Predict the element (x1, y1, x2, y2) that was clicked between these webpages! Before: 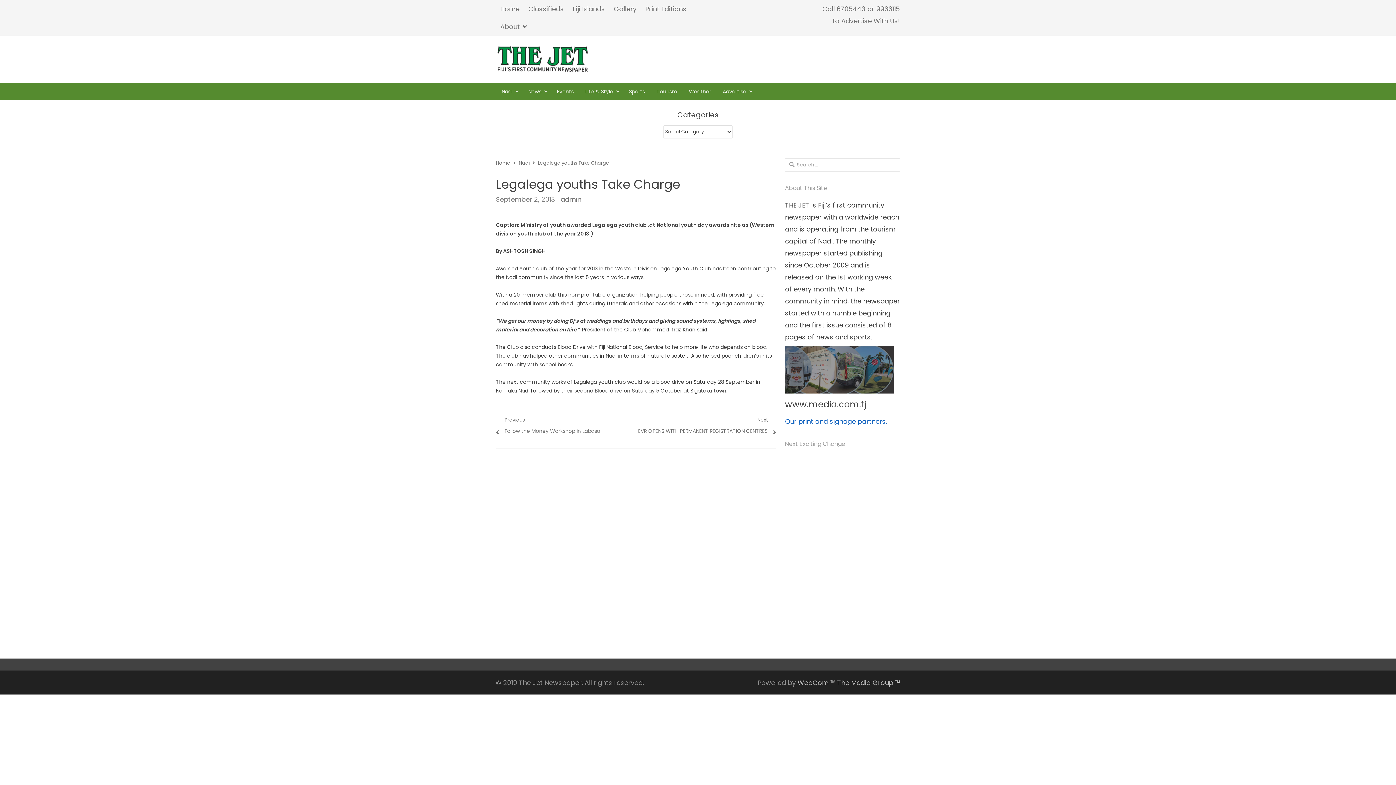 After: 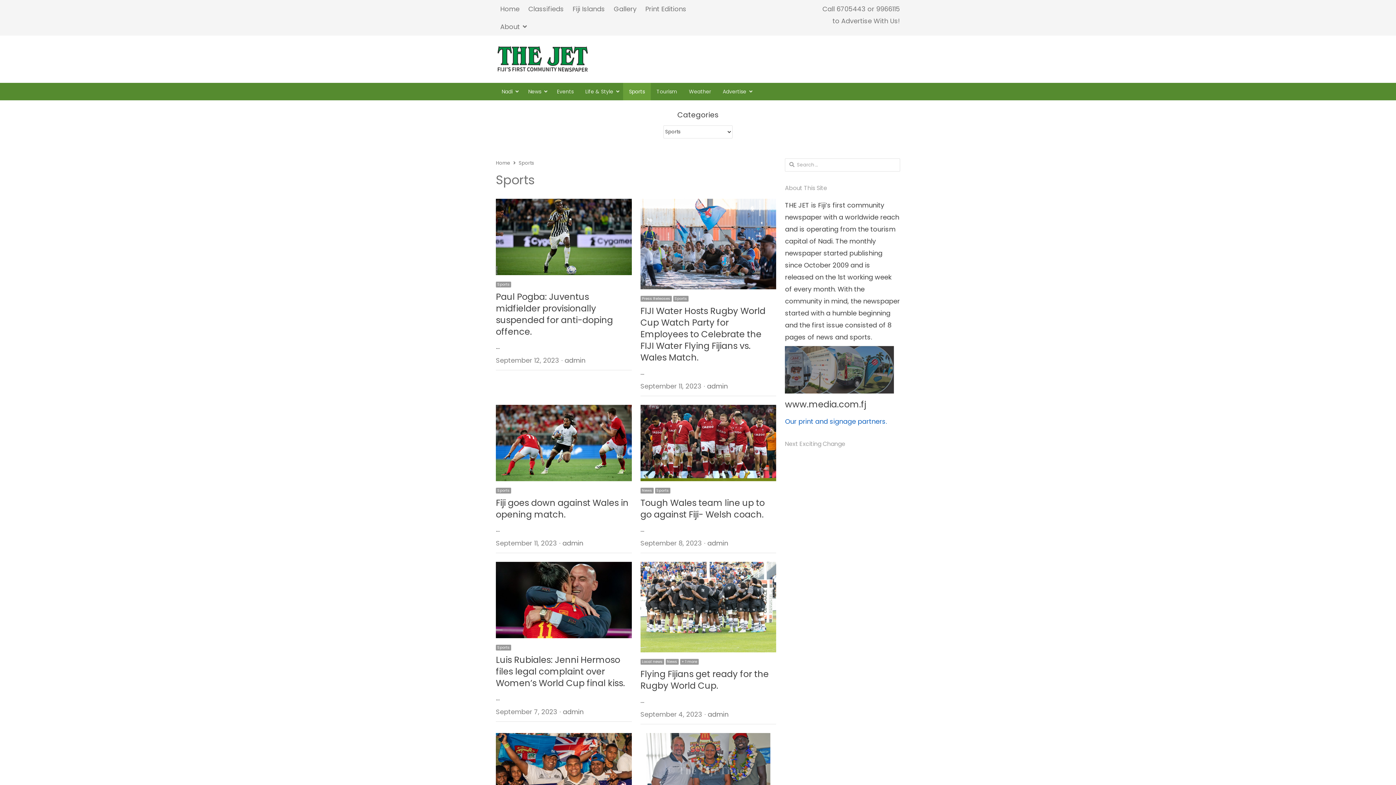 Action: bbox: (623, 82, 650, 100) label: Sports